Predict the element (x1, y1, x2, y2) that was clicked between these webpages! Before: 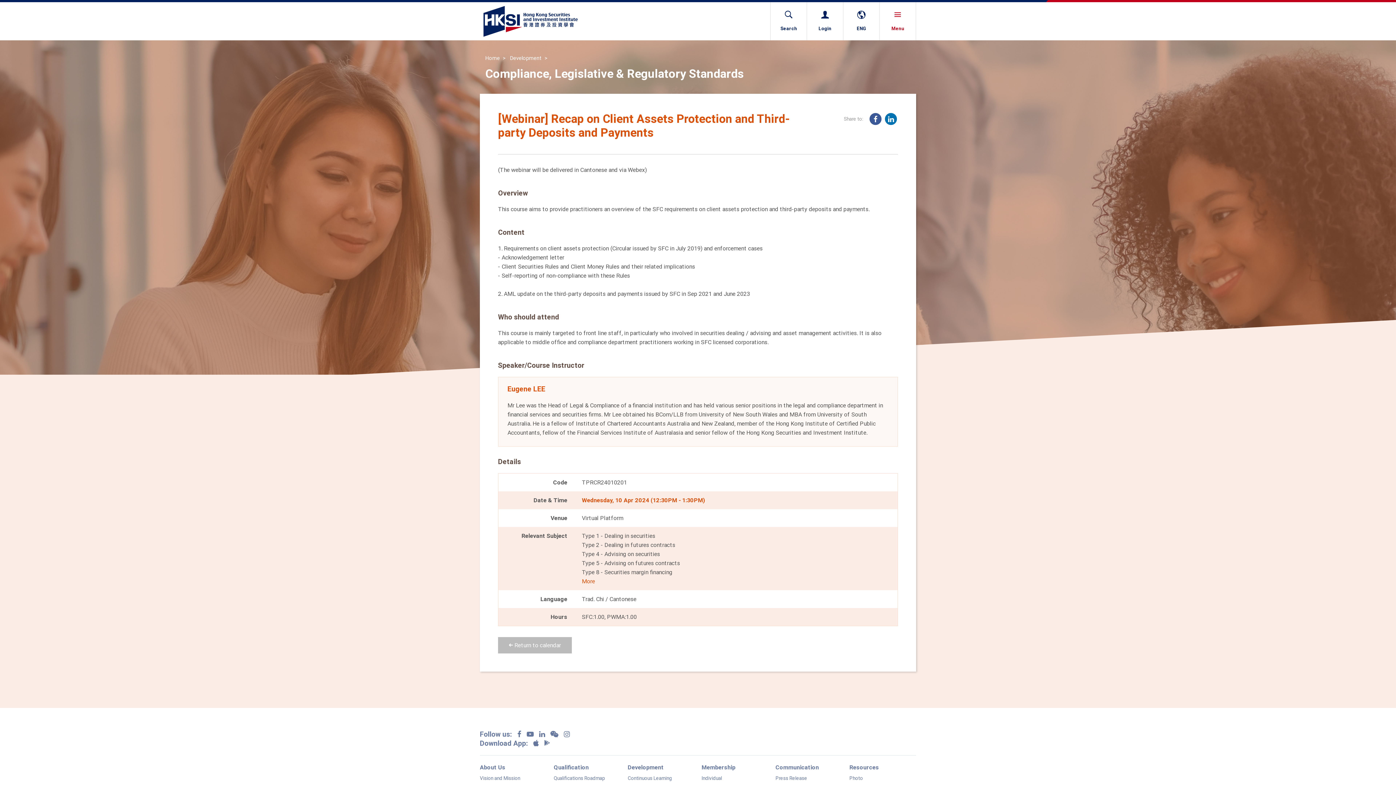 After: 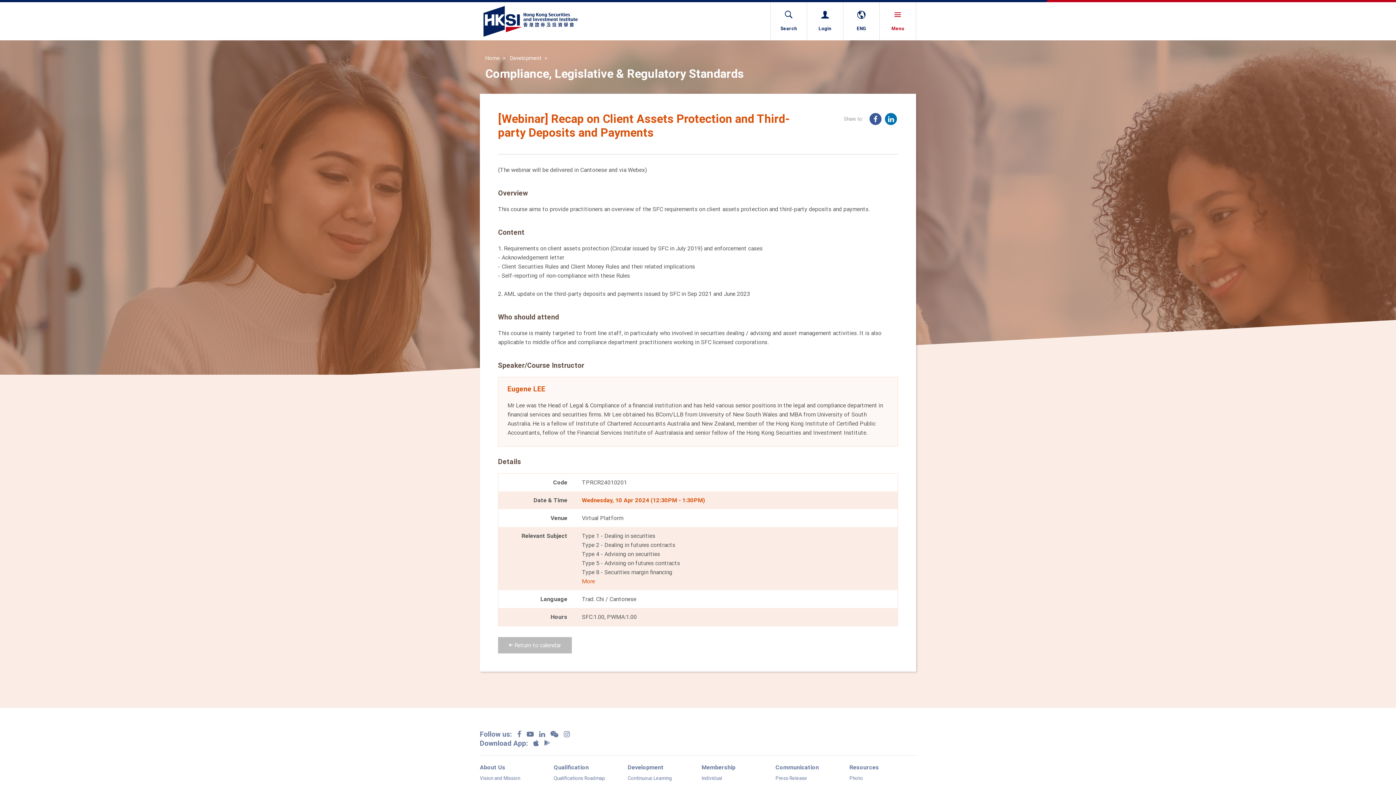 Action: bbox: (884, 115, 898, 121)